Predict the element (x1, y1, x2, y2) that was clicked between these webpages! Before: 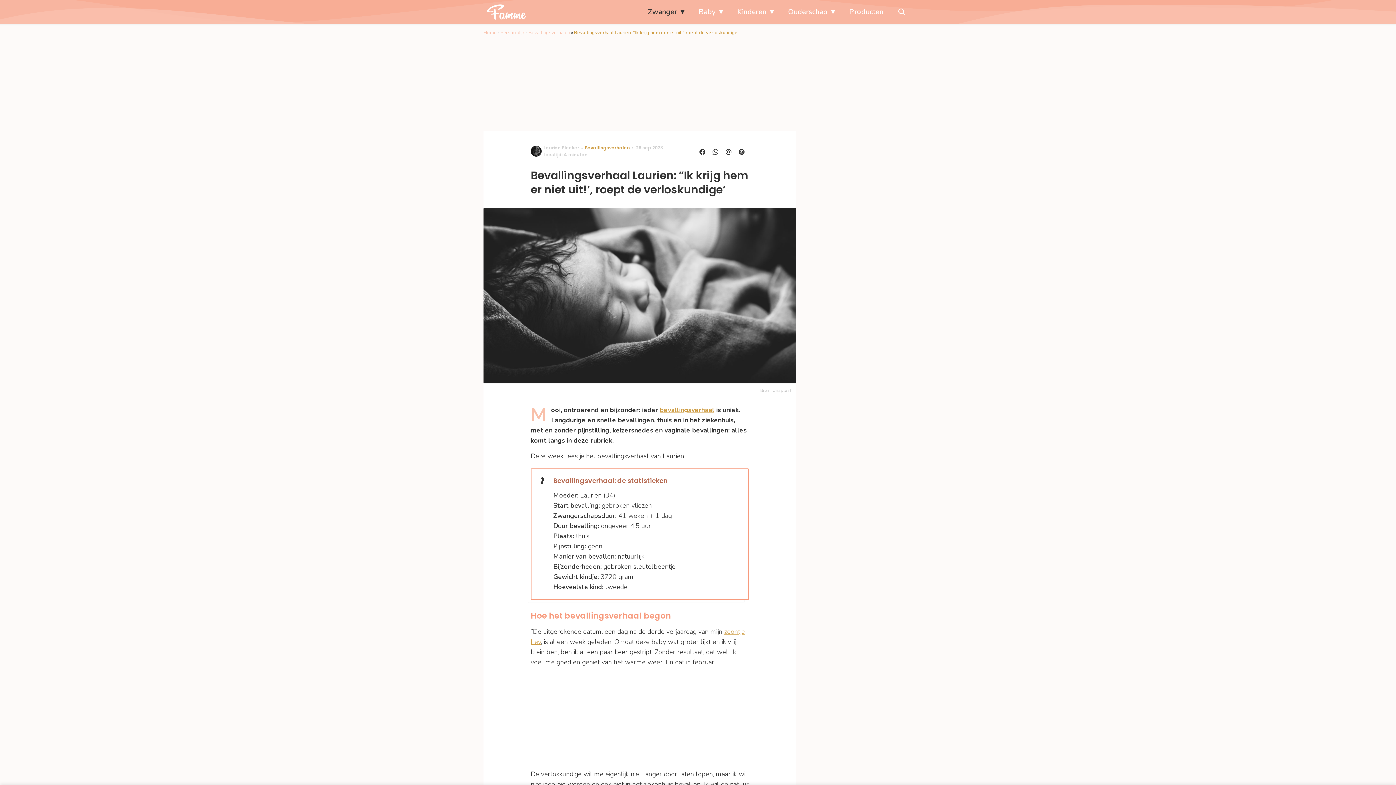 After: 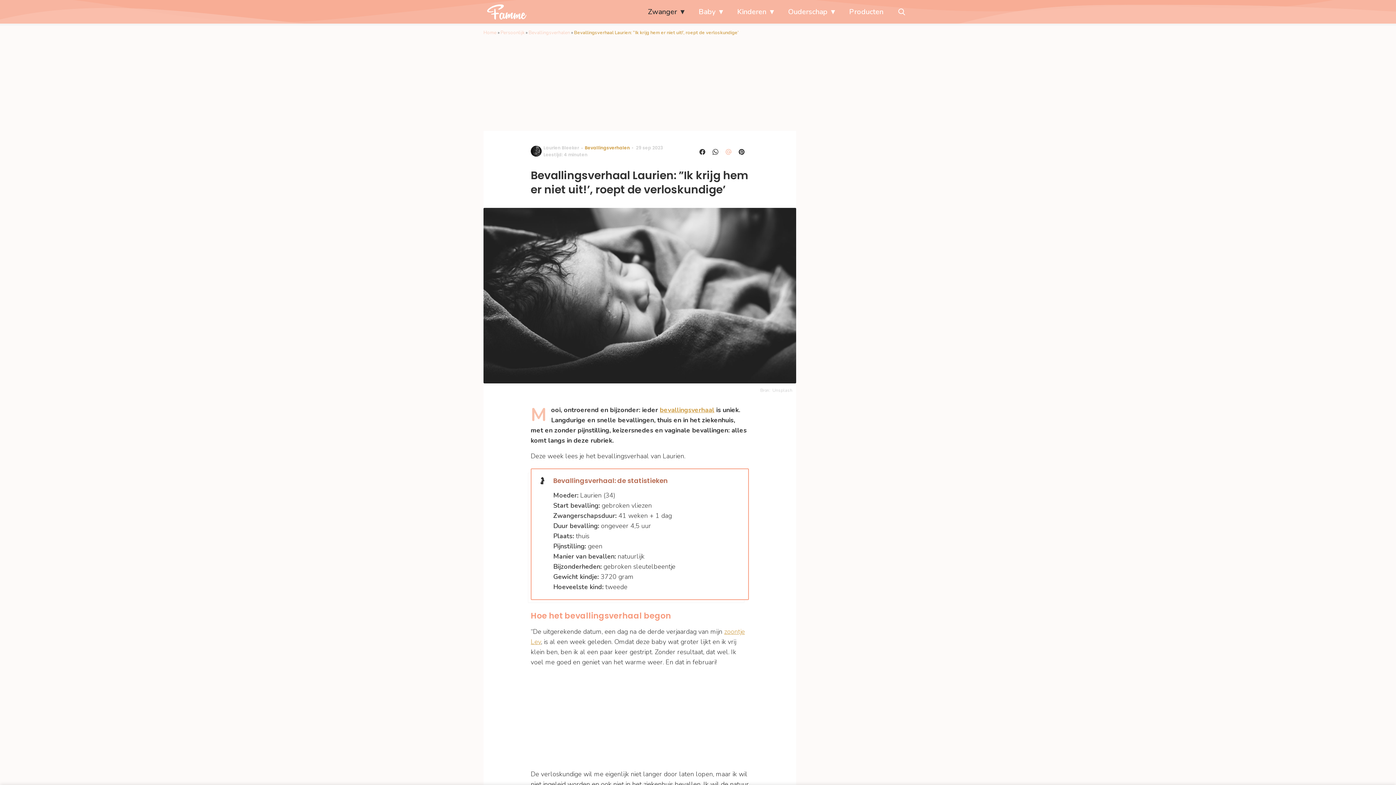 Action: bbox: (722, 146, 736, 157)